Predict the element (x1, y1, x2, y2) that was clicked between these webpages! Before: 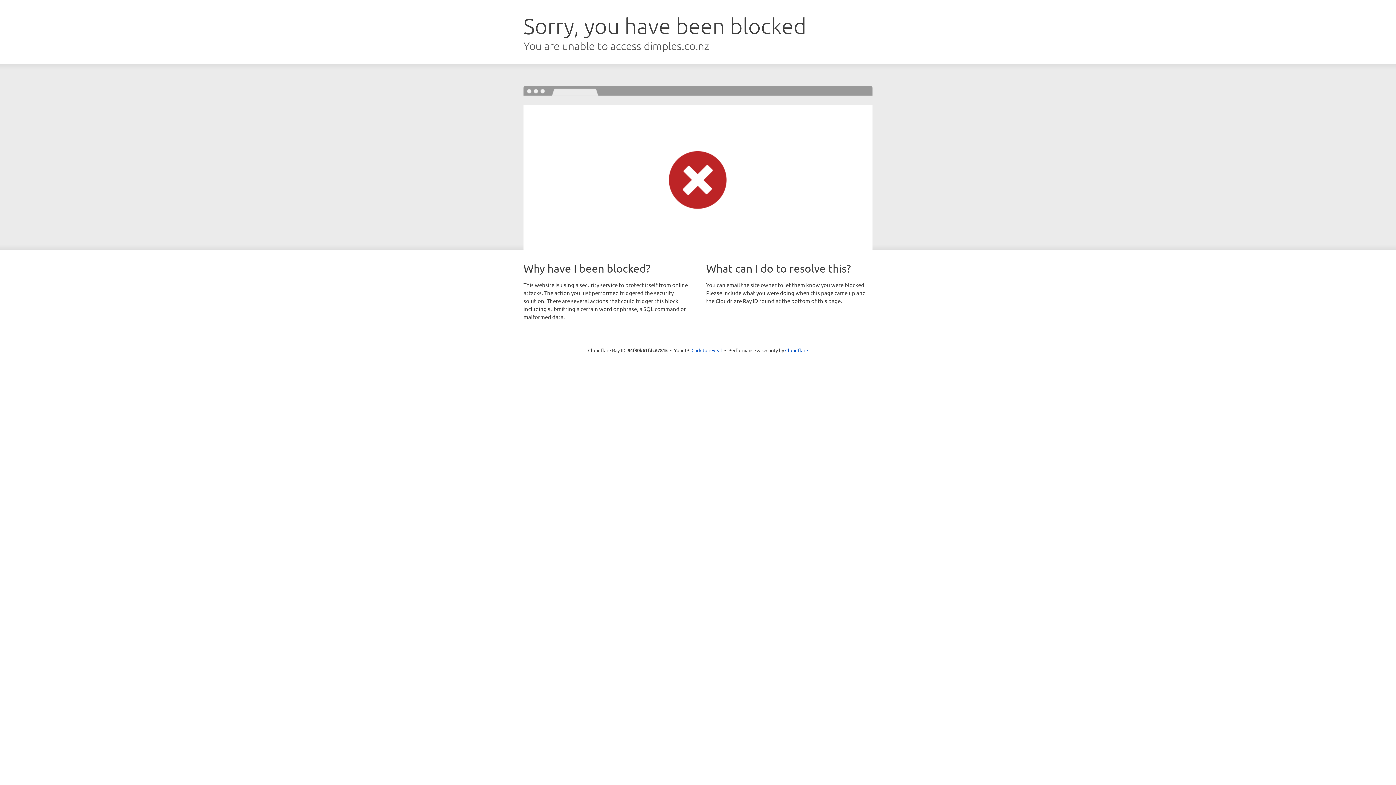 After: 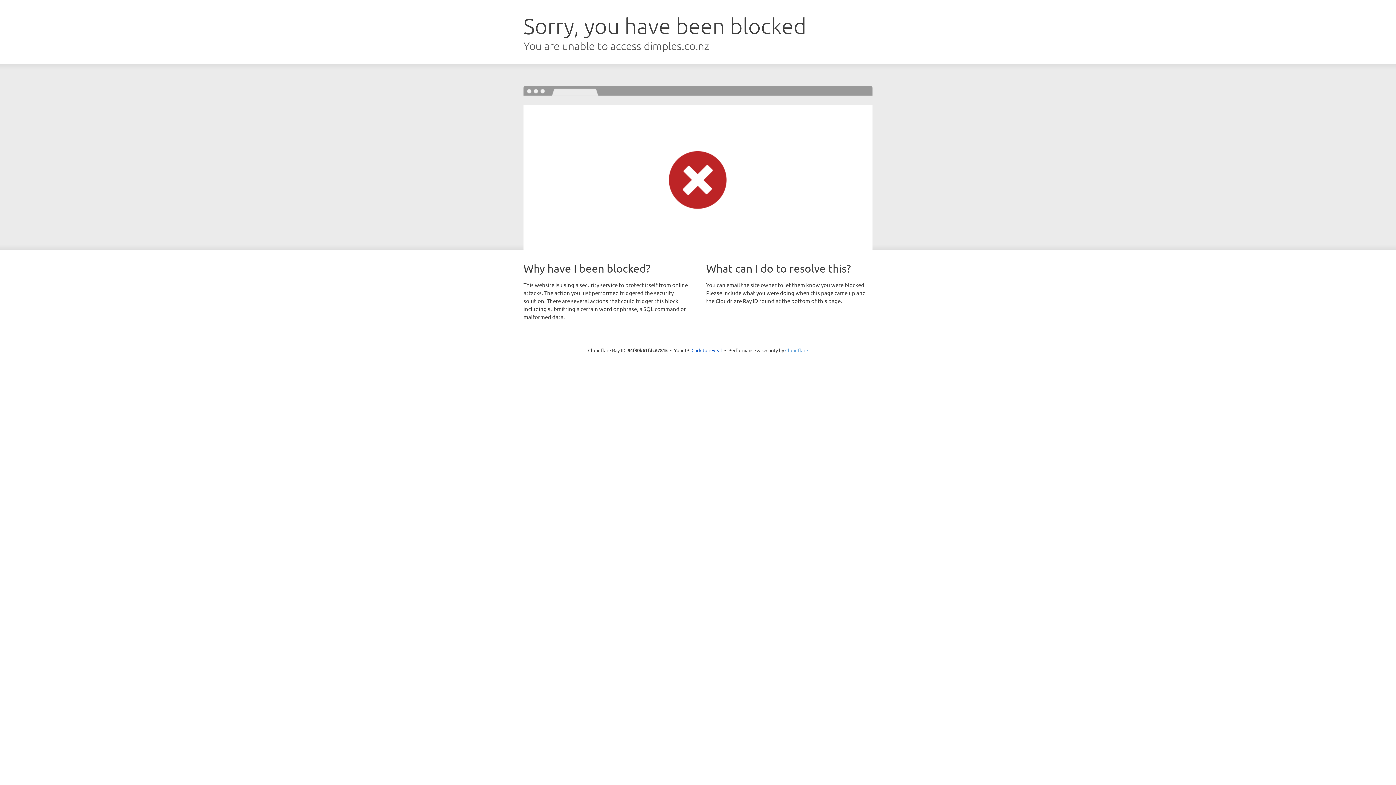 Action: bbox: (785, 347, 808, 353) label: Cloudflare